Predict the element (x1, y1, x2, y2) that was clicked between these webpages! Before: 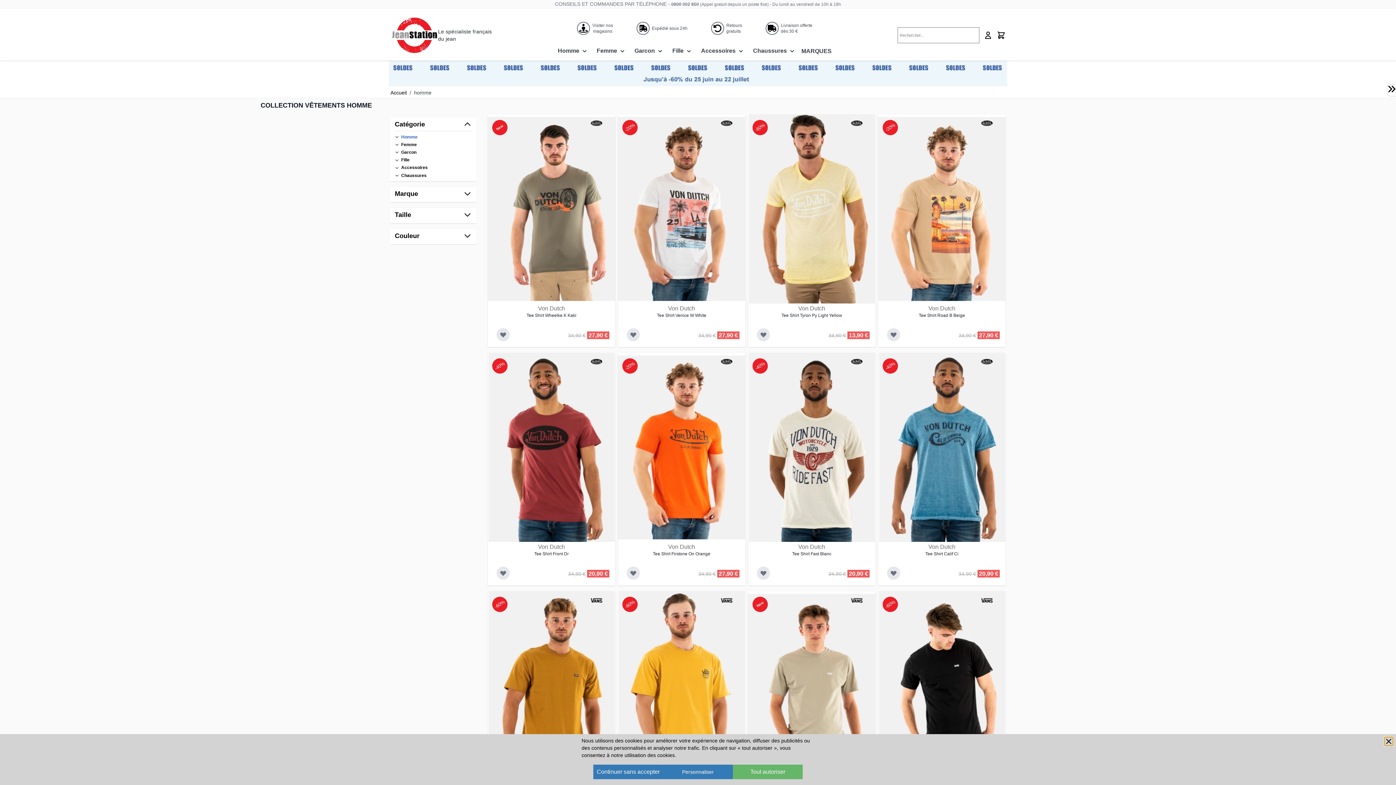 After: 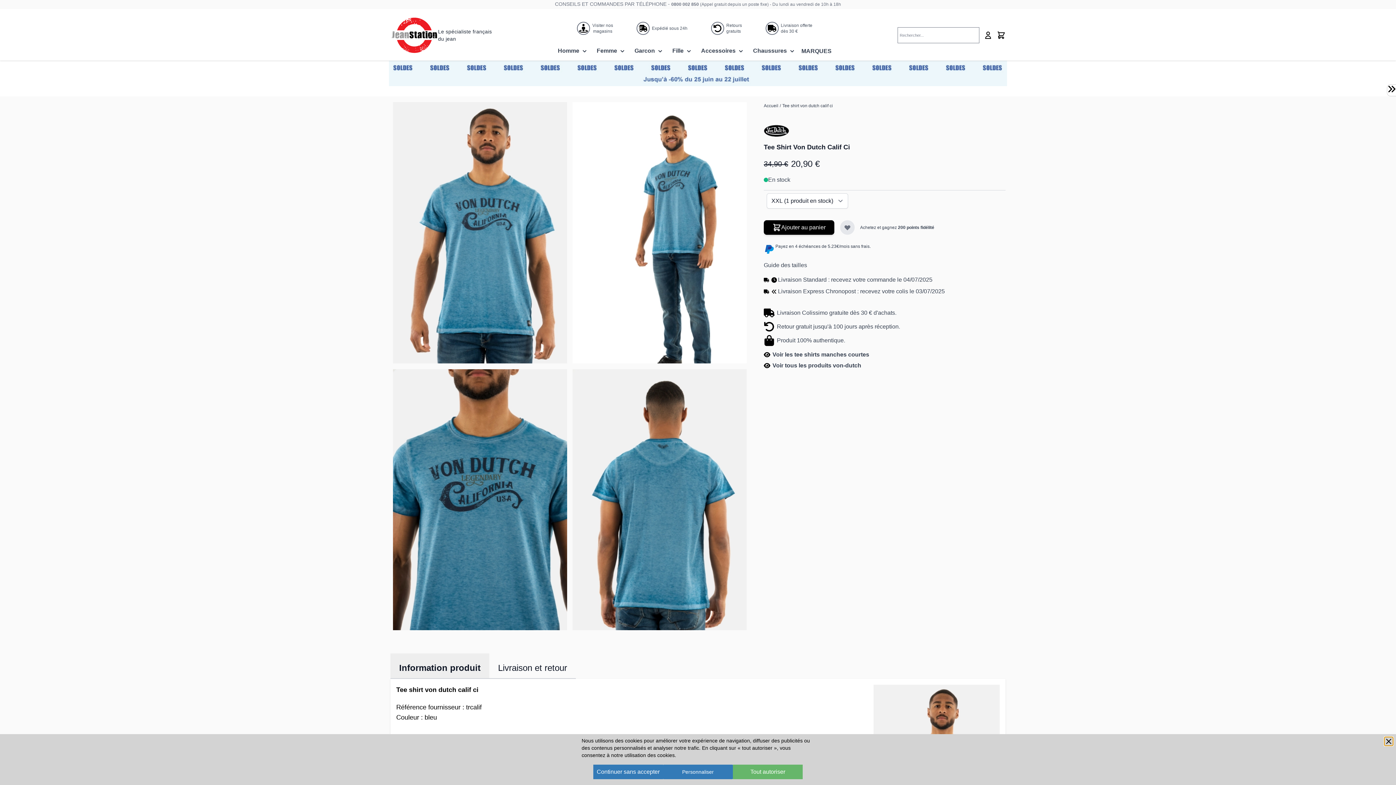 Action: bbox: (878, 353, 1005, 542)